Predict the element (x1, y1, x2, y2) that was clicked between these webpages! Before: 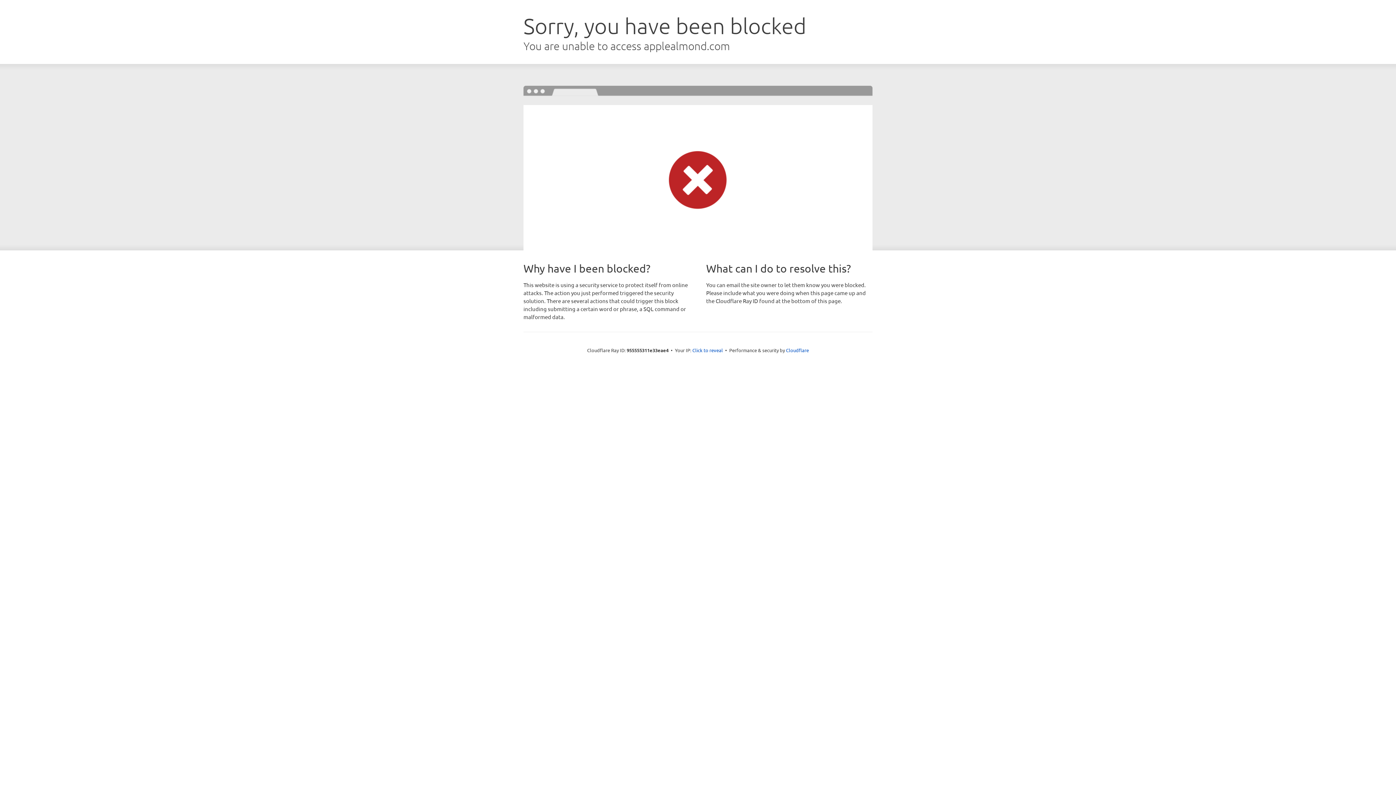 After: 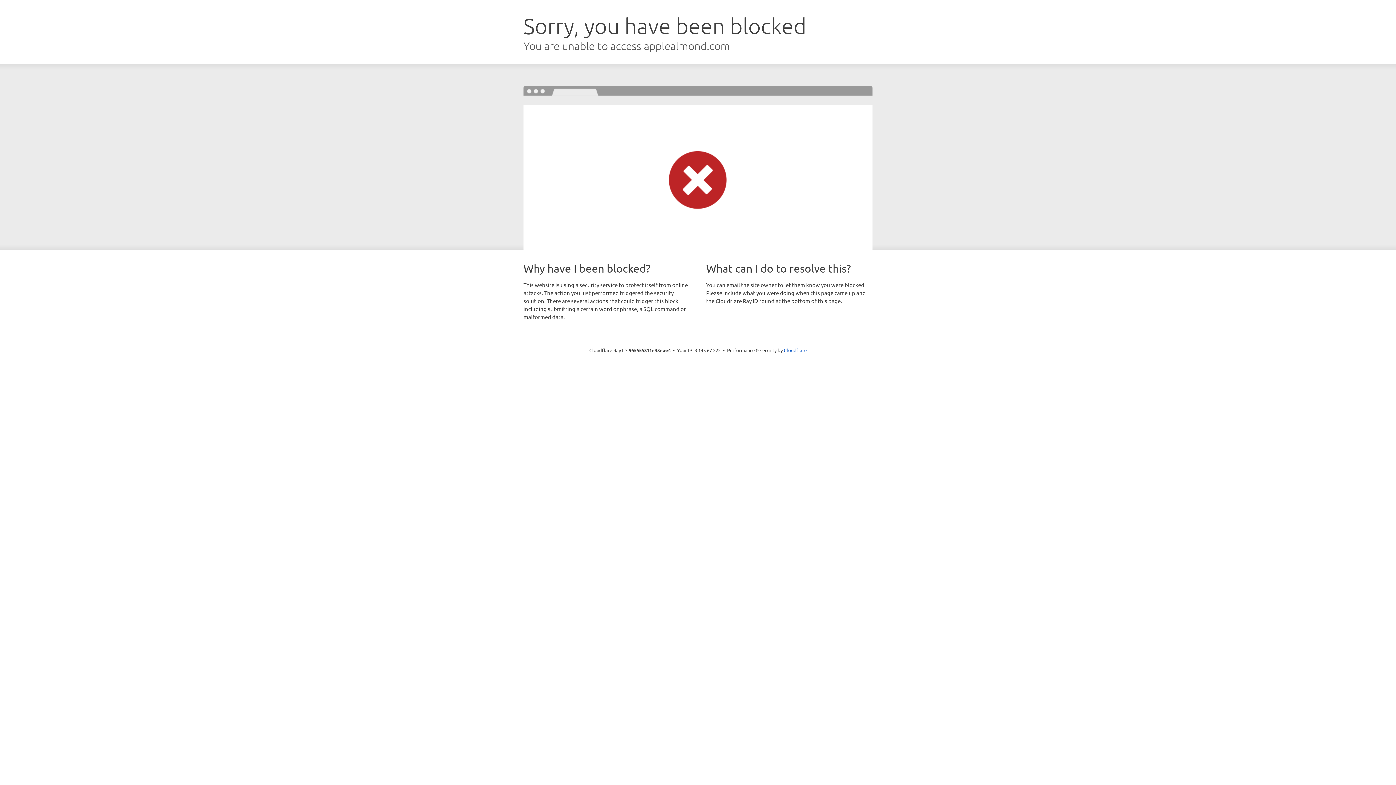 Action: label: Click to reveal bbox: (692, 346, 723, 353)